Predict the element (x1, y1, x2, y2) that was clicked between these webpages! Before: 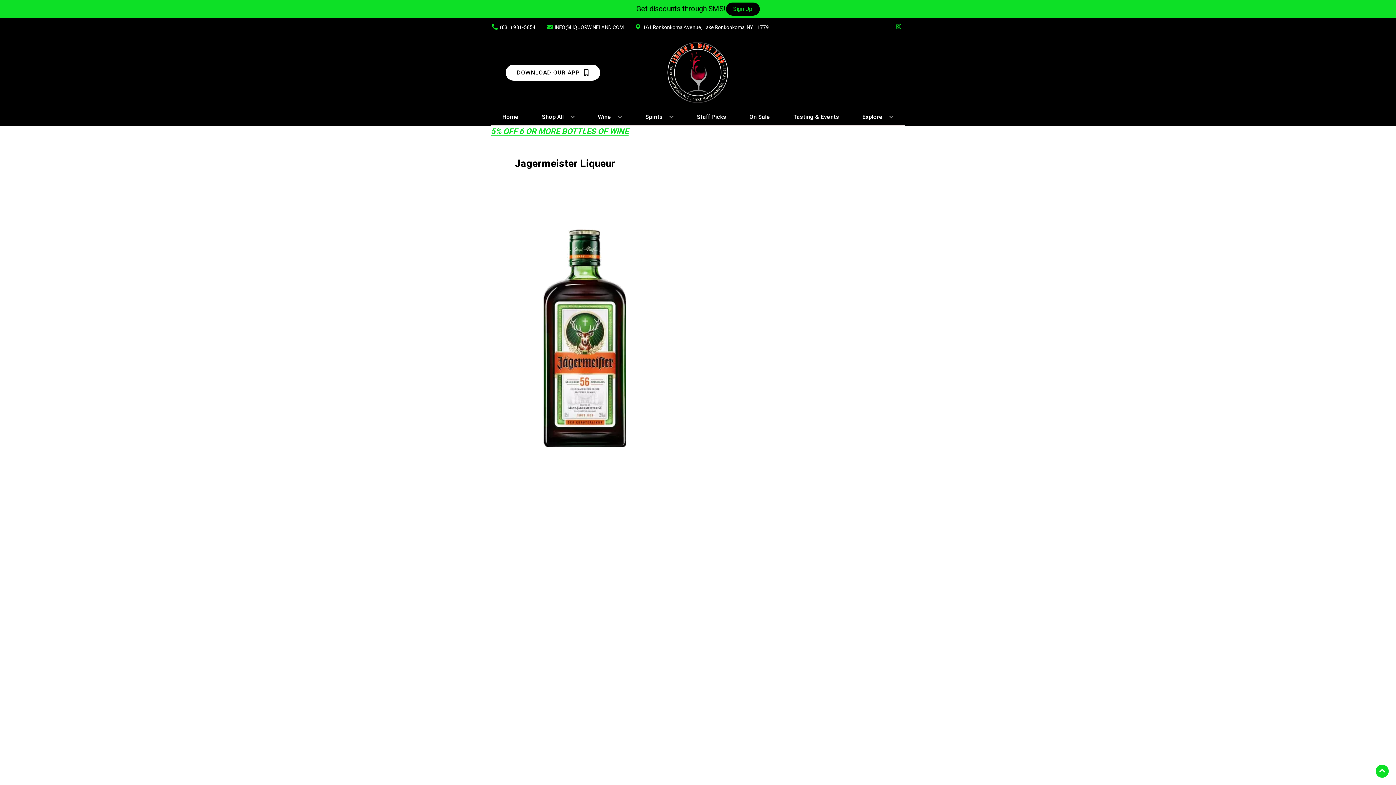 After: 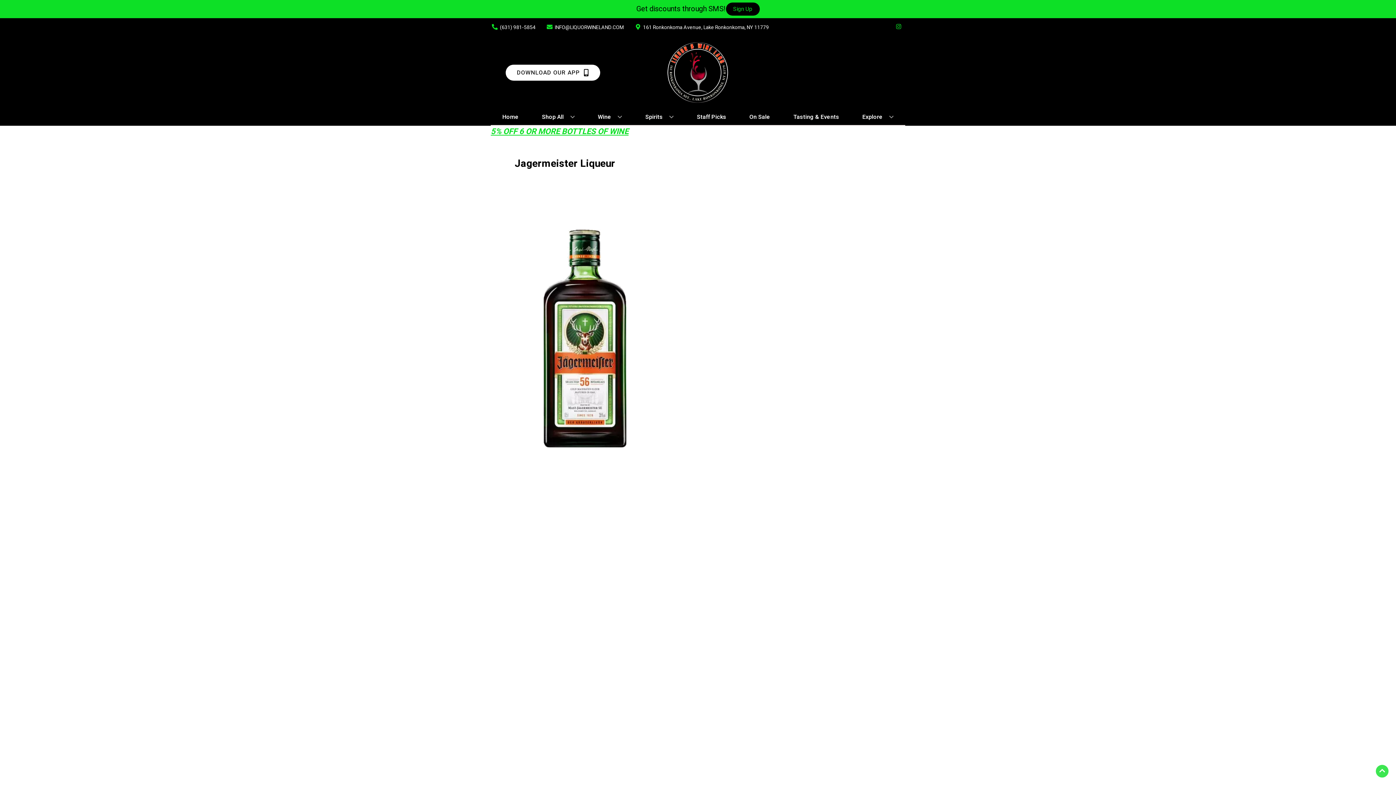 Action: bbox: (1376, 765, 1389, 778) label: Go to top